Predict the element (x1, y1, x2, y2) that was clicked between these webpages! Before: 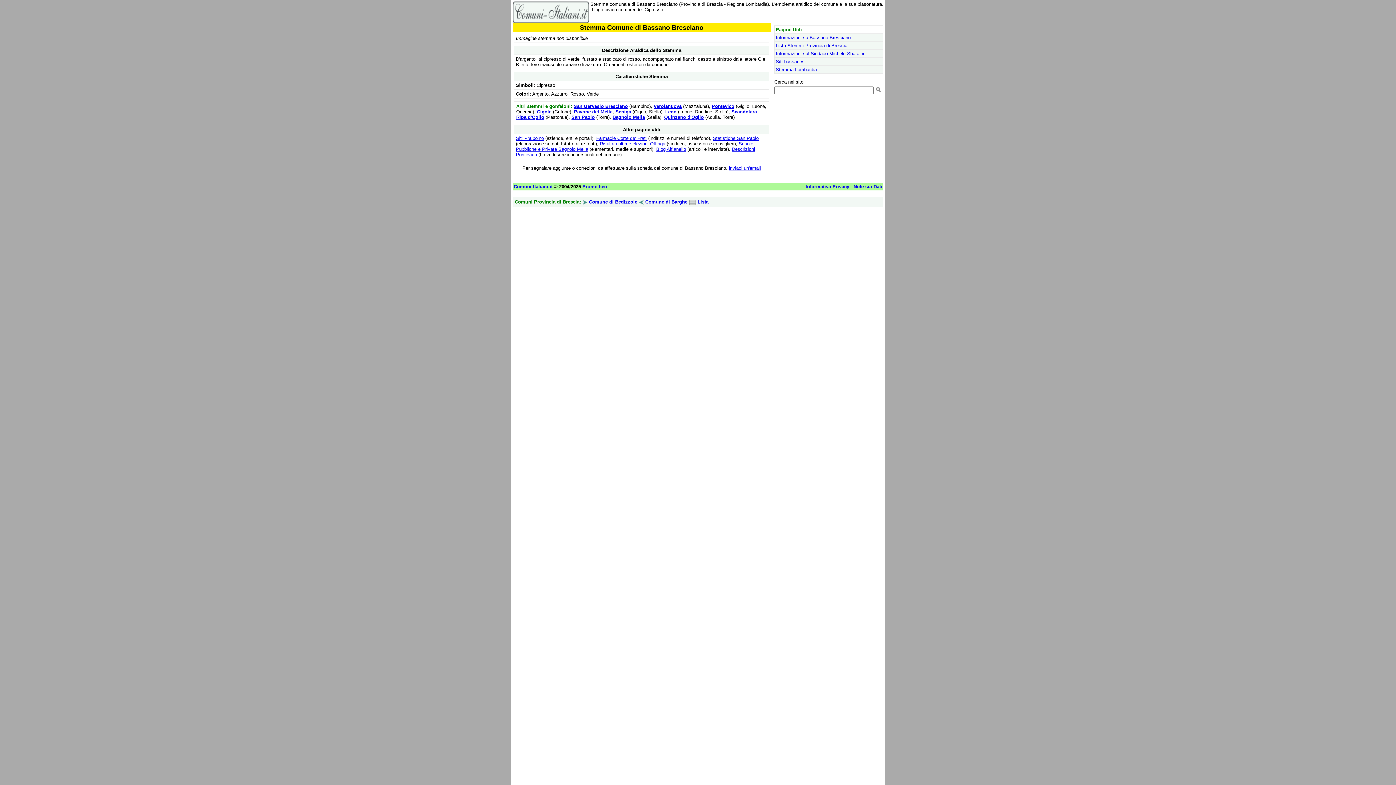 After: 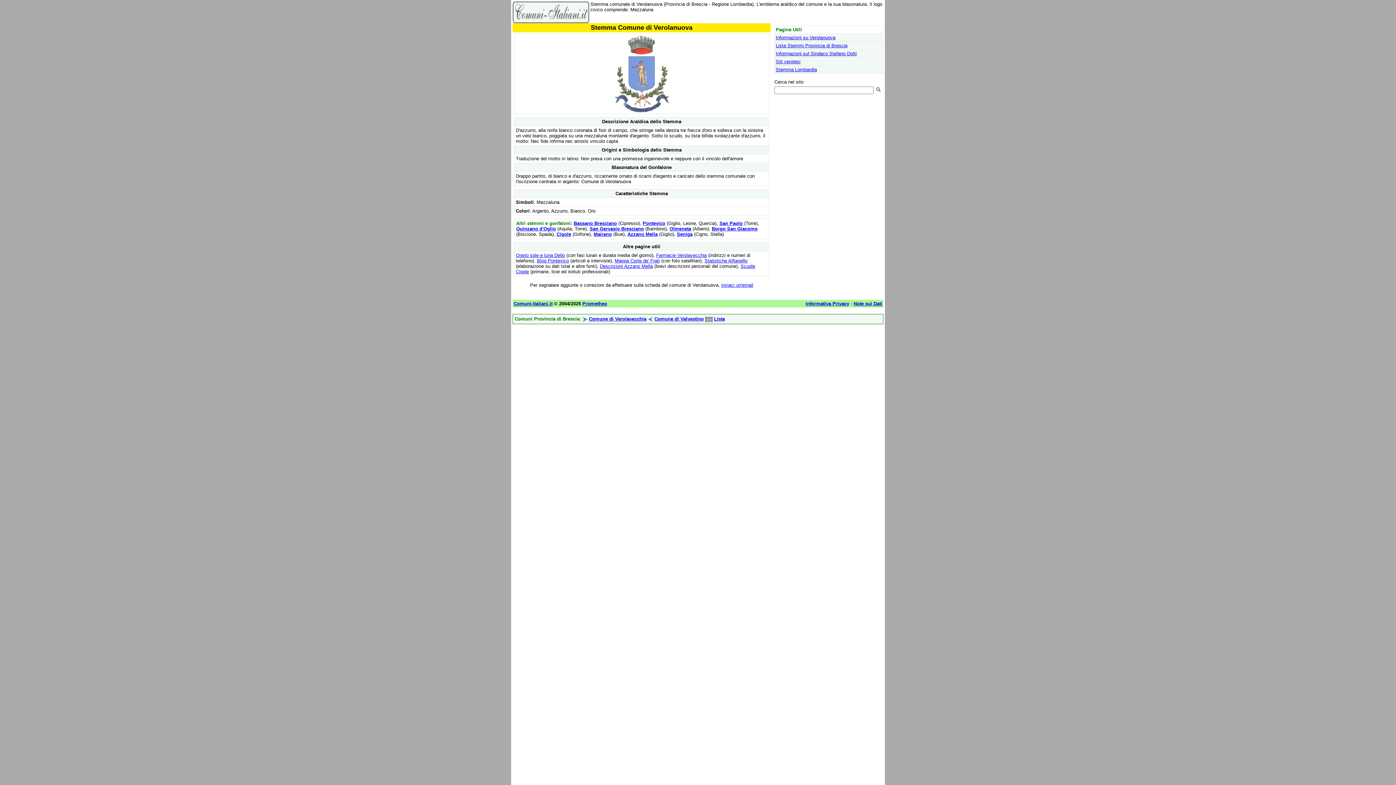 Action: bbox: (653, 103, 681, 109) label: Verolanuova